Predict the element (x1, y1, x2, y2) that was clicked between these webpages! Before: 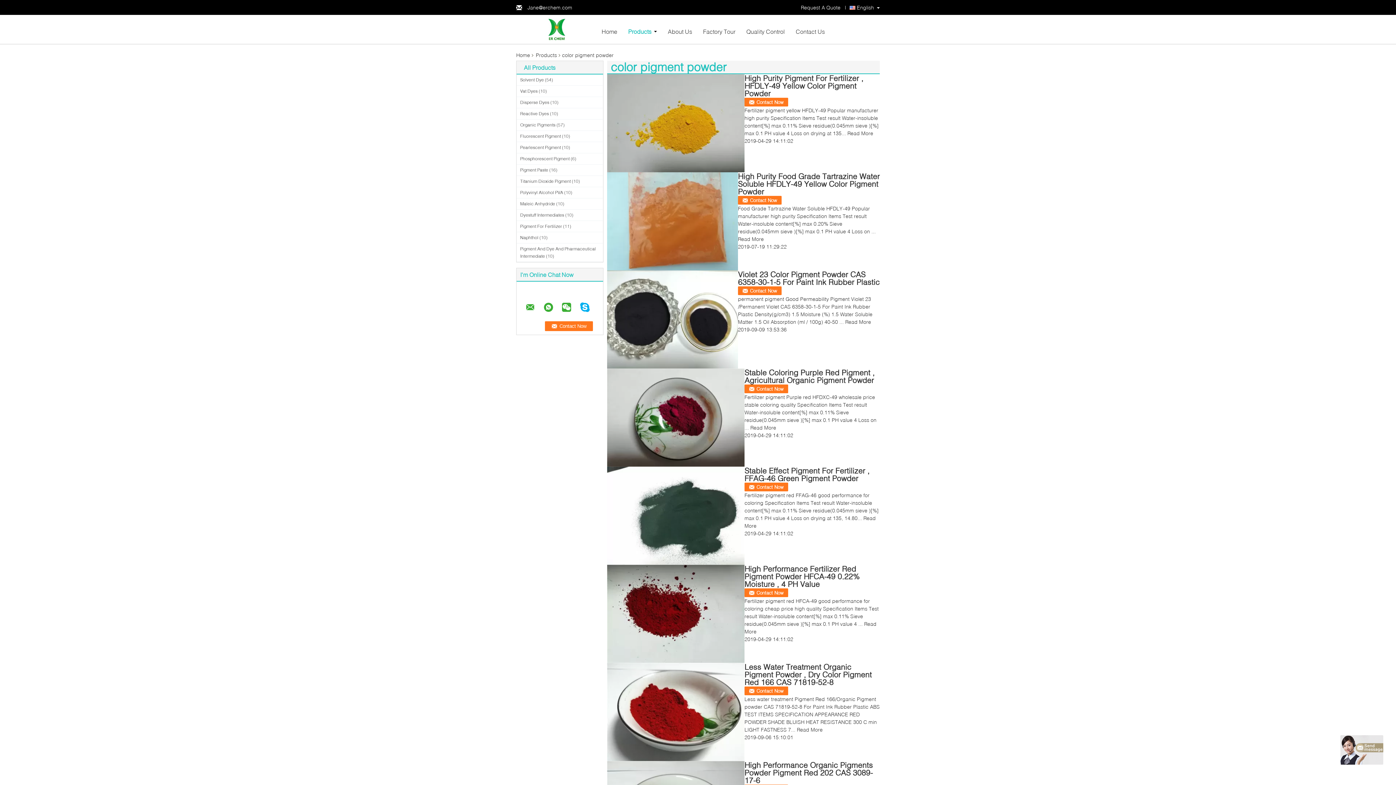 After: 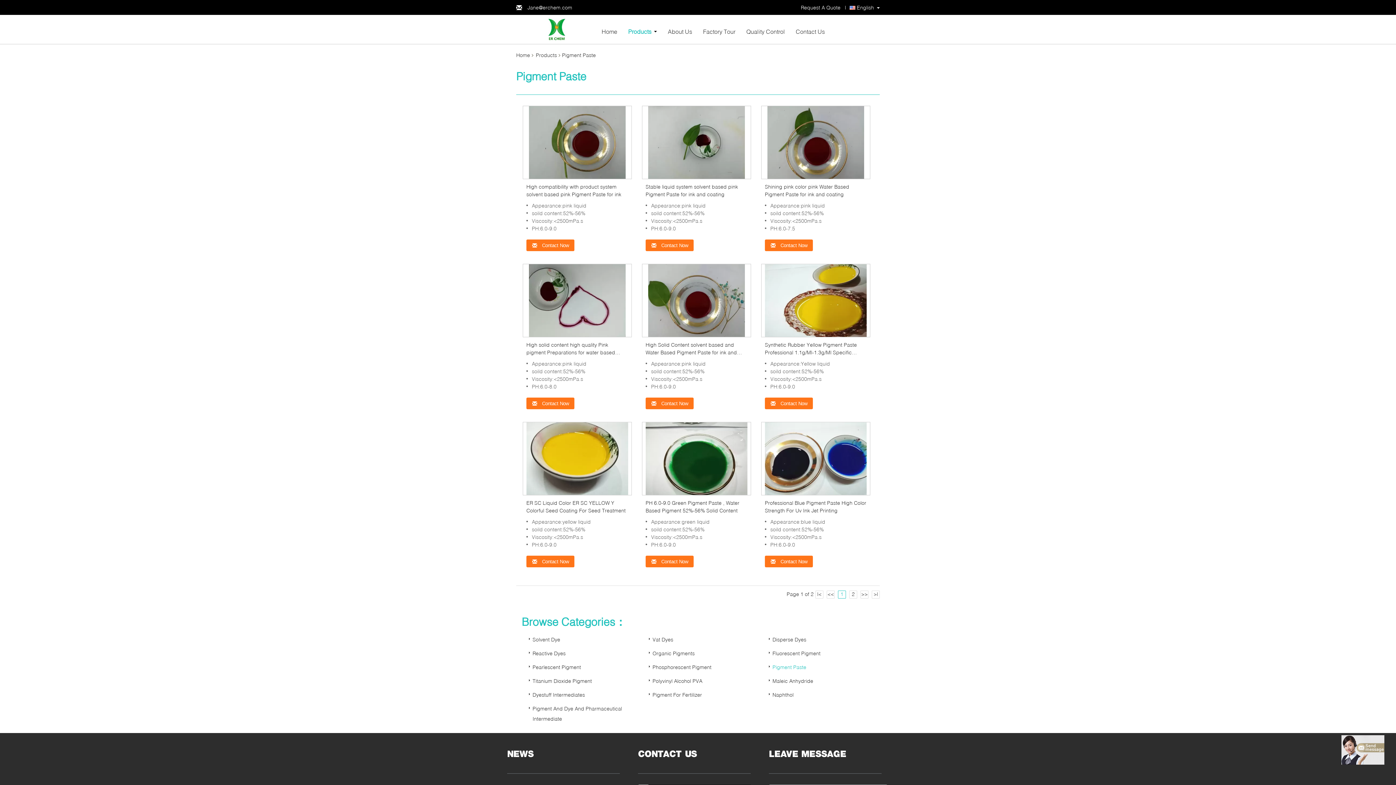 Action: label: Pigment Paste bbox: (520, 167, 548, 172)